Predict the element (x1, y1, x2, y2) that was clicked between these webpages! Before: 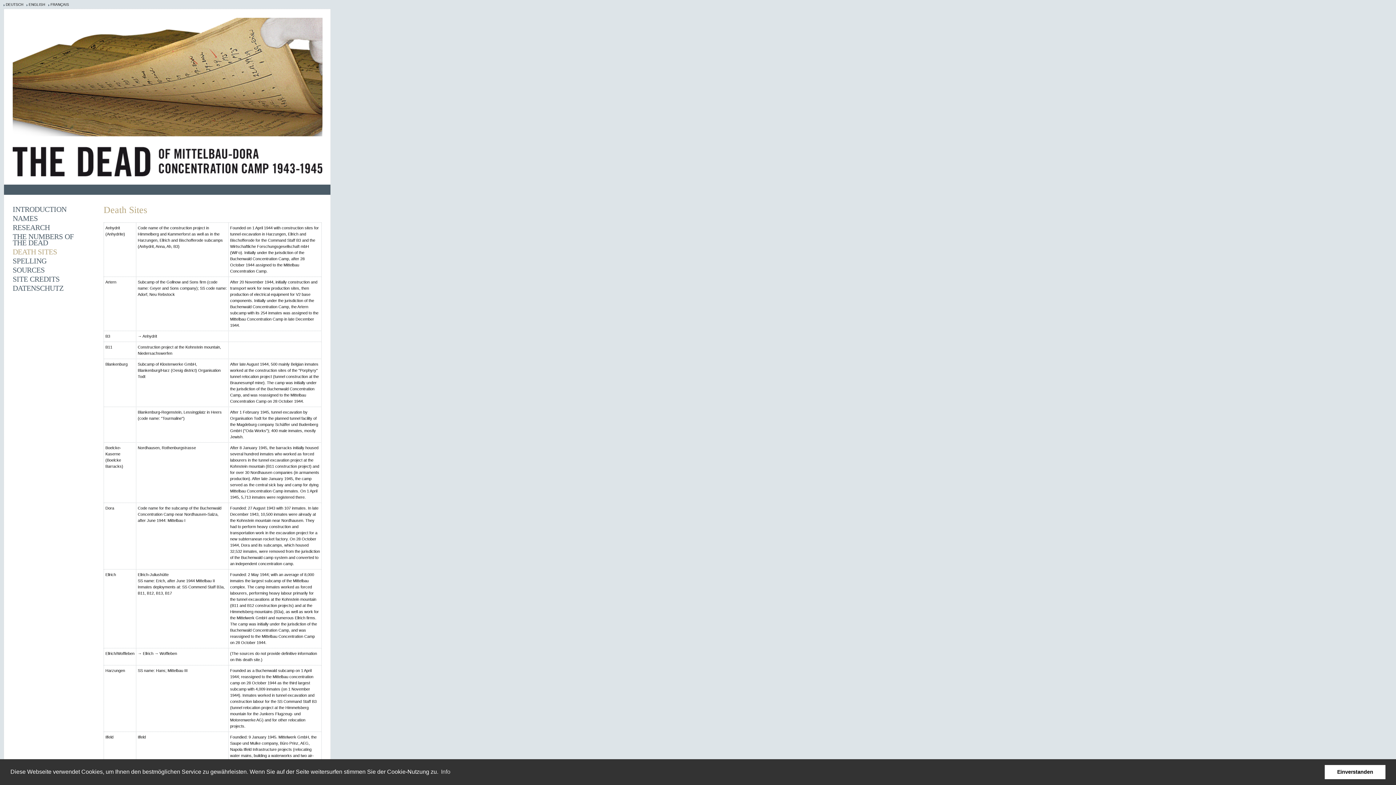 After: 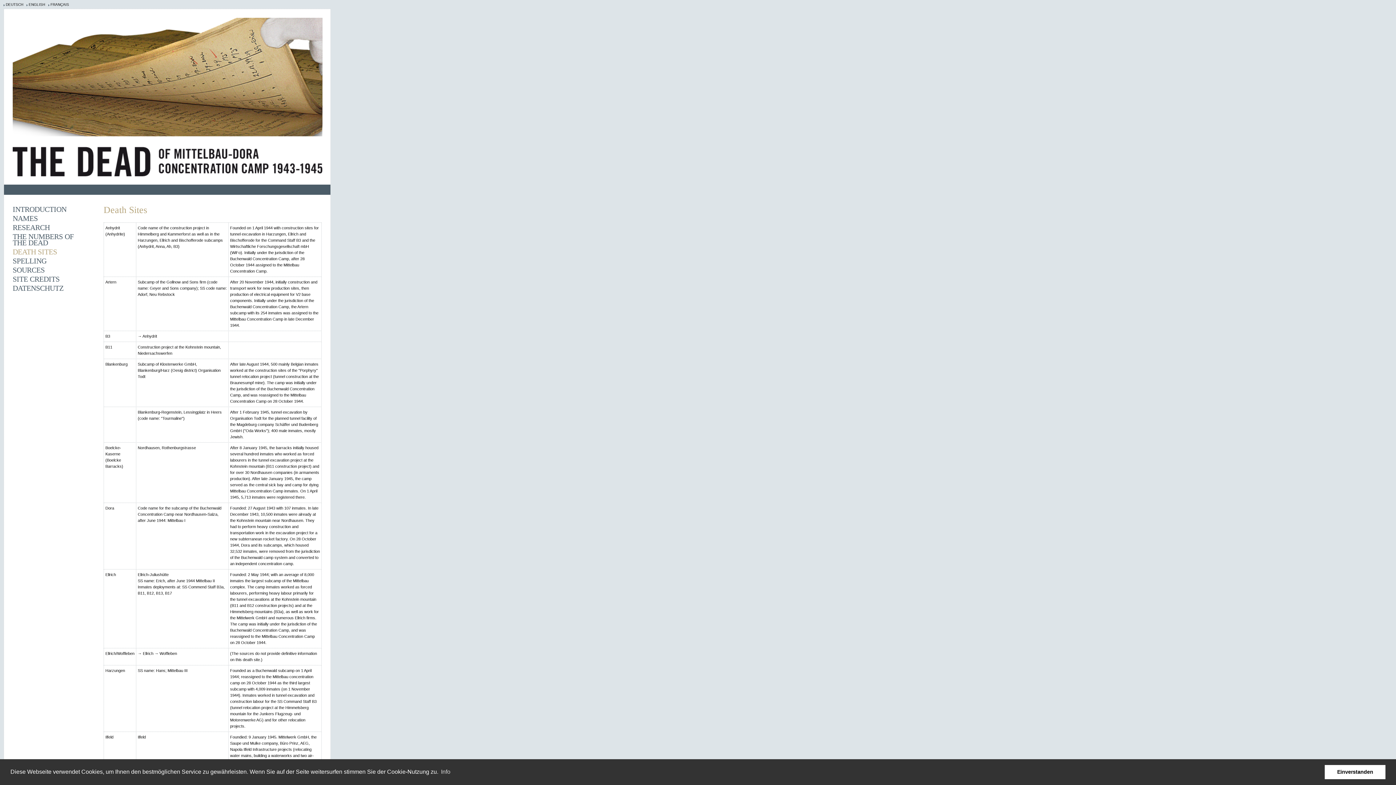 Action: bbox: (12, 248, 57, 256) label: DEATH SITES